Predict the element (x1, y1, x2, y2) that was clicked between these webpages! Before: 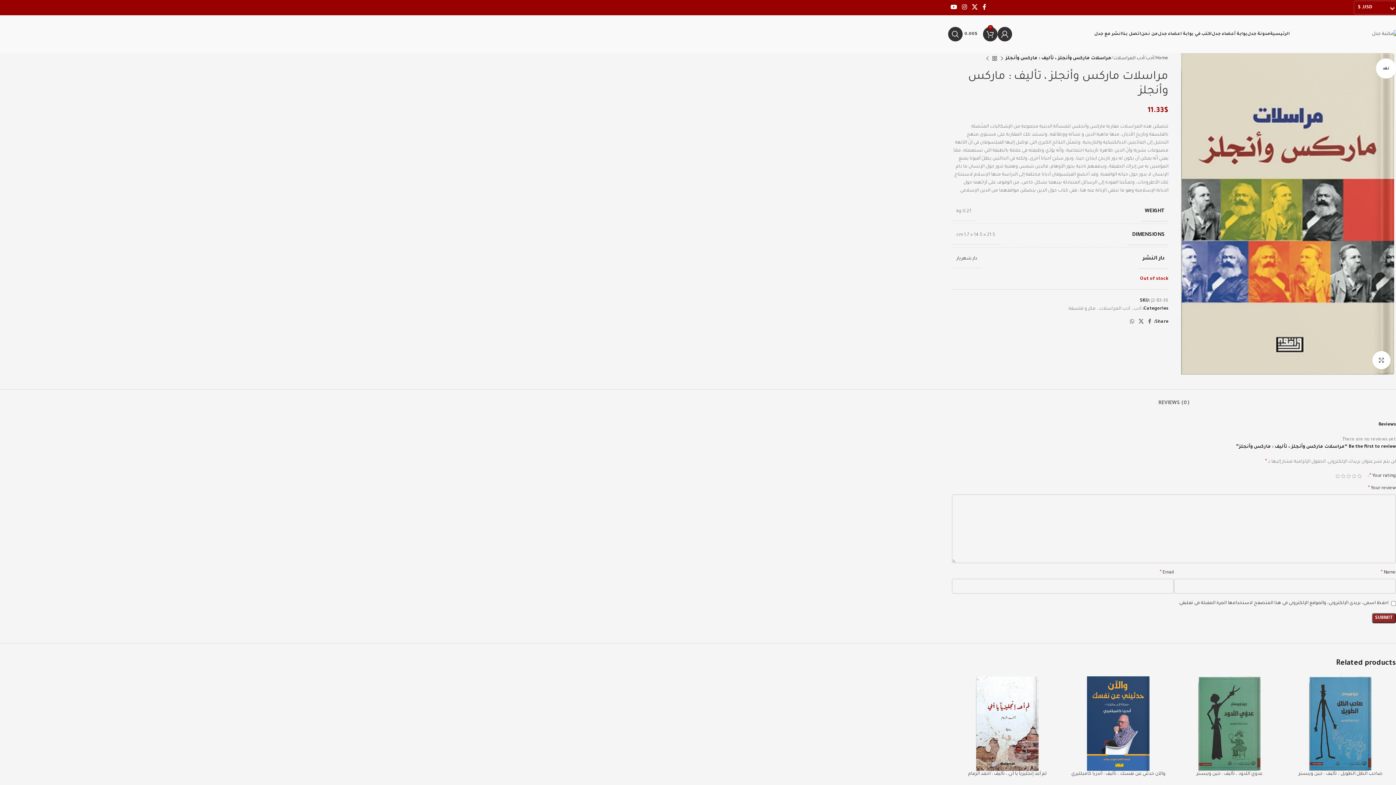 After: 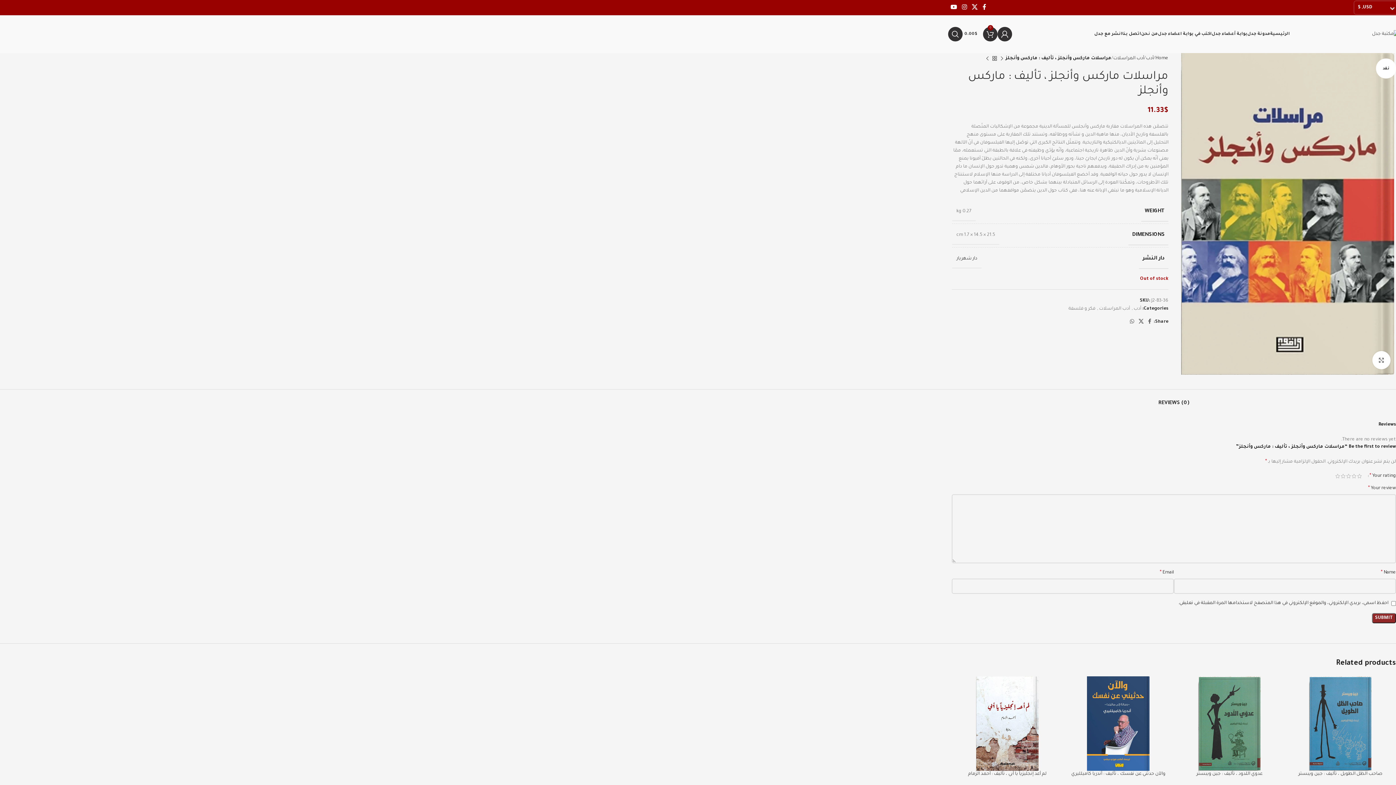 Action: label: REVIEWS (0) bbox: (1158, 389, 1189, 410)